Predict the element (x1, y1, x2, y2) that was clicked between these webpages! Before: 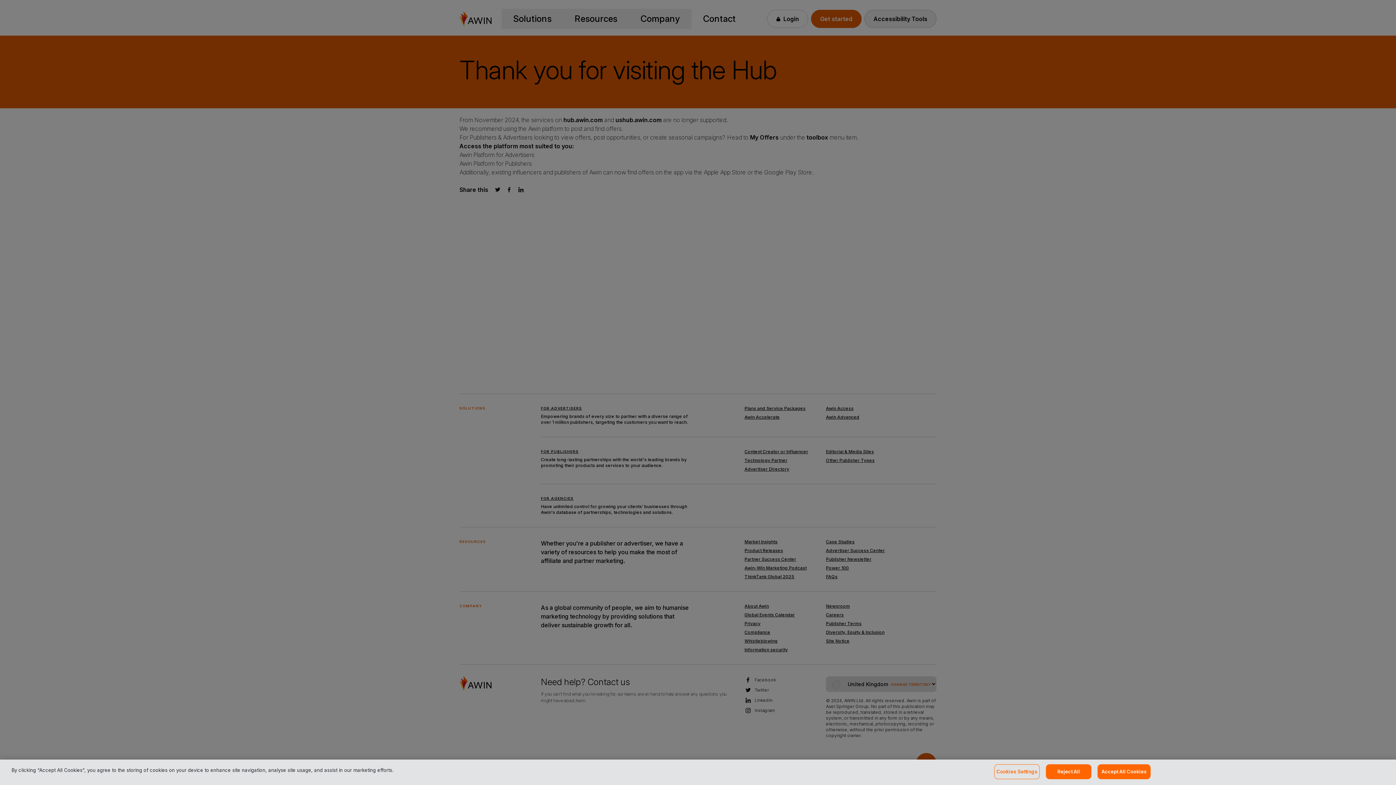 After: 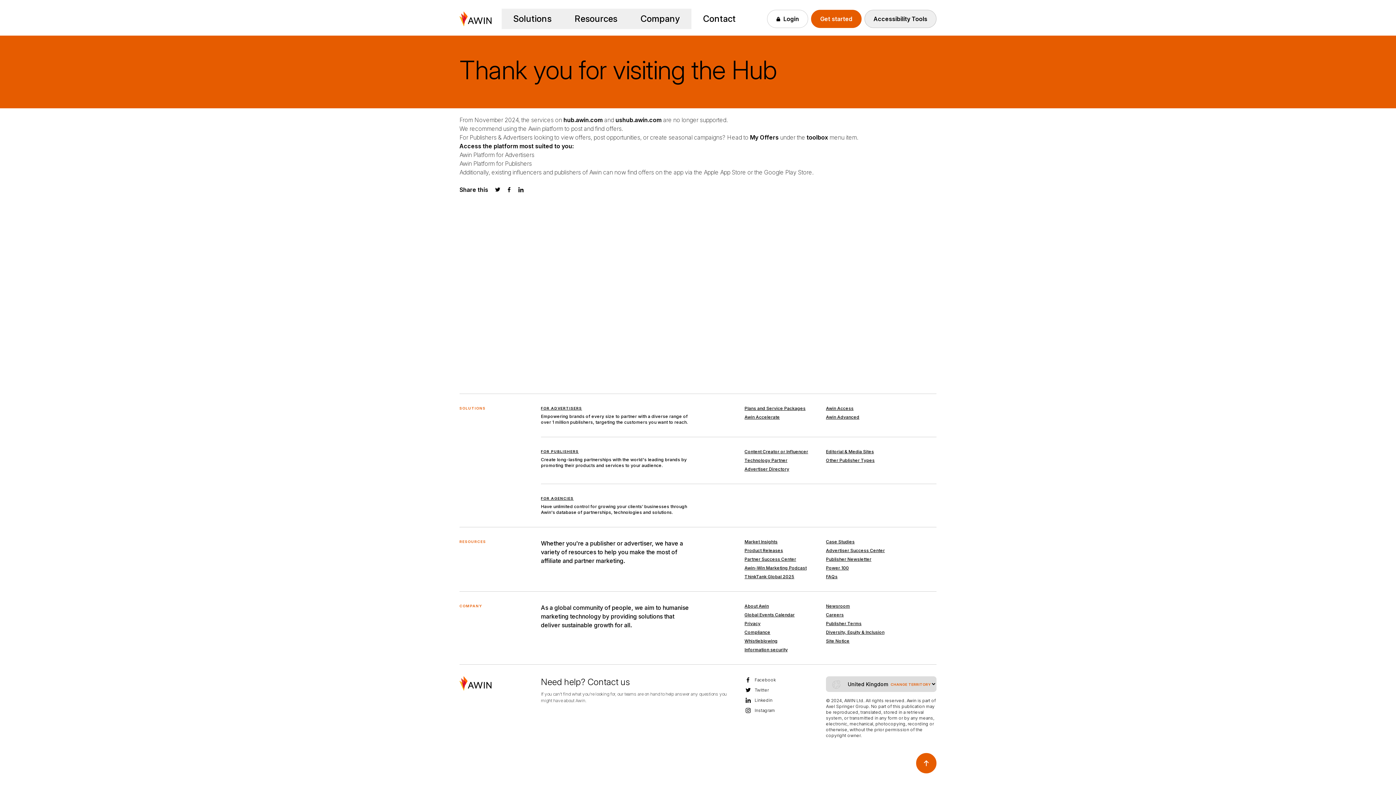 Action: bbox: (1046, 764, 1091, 779) label: Reject All